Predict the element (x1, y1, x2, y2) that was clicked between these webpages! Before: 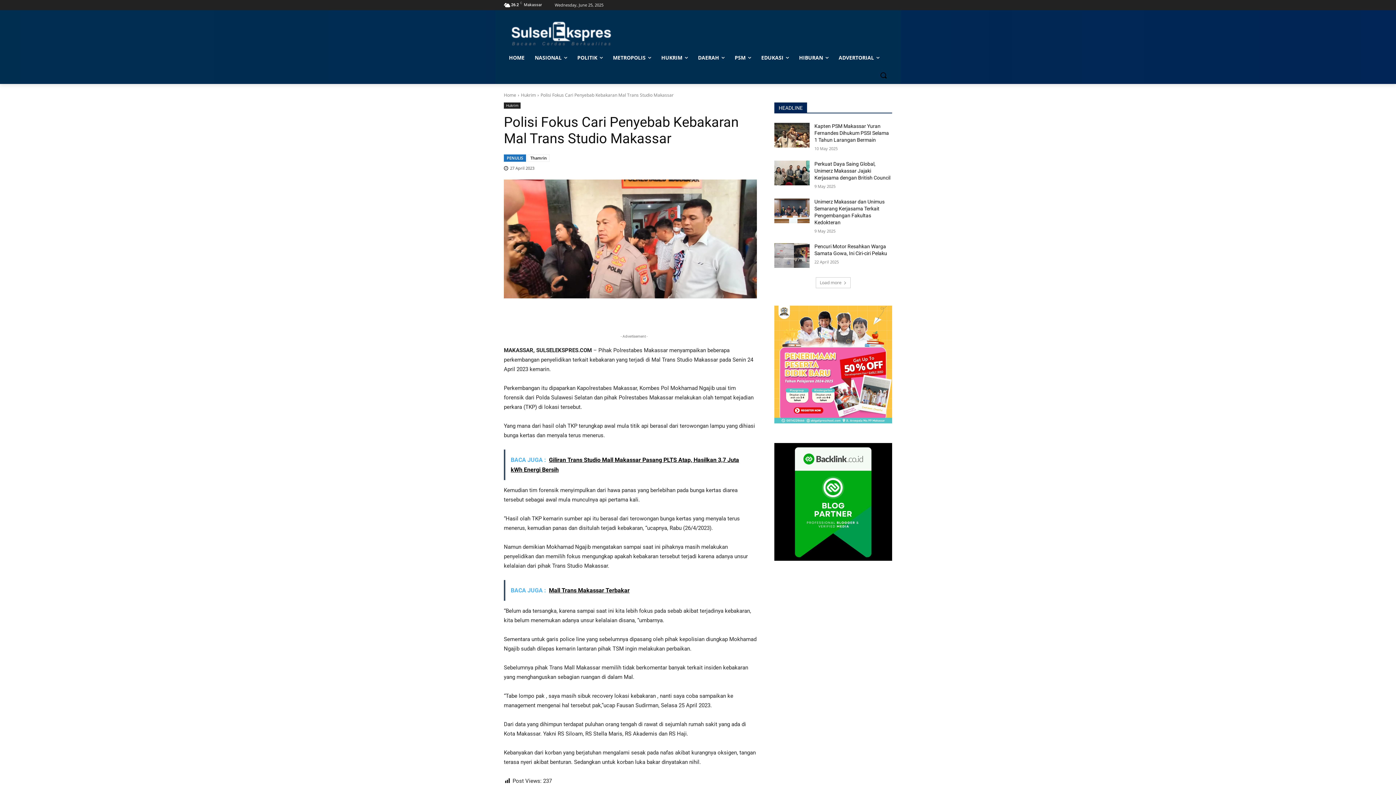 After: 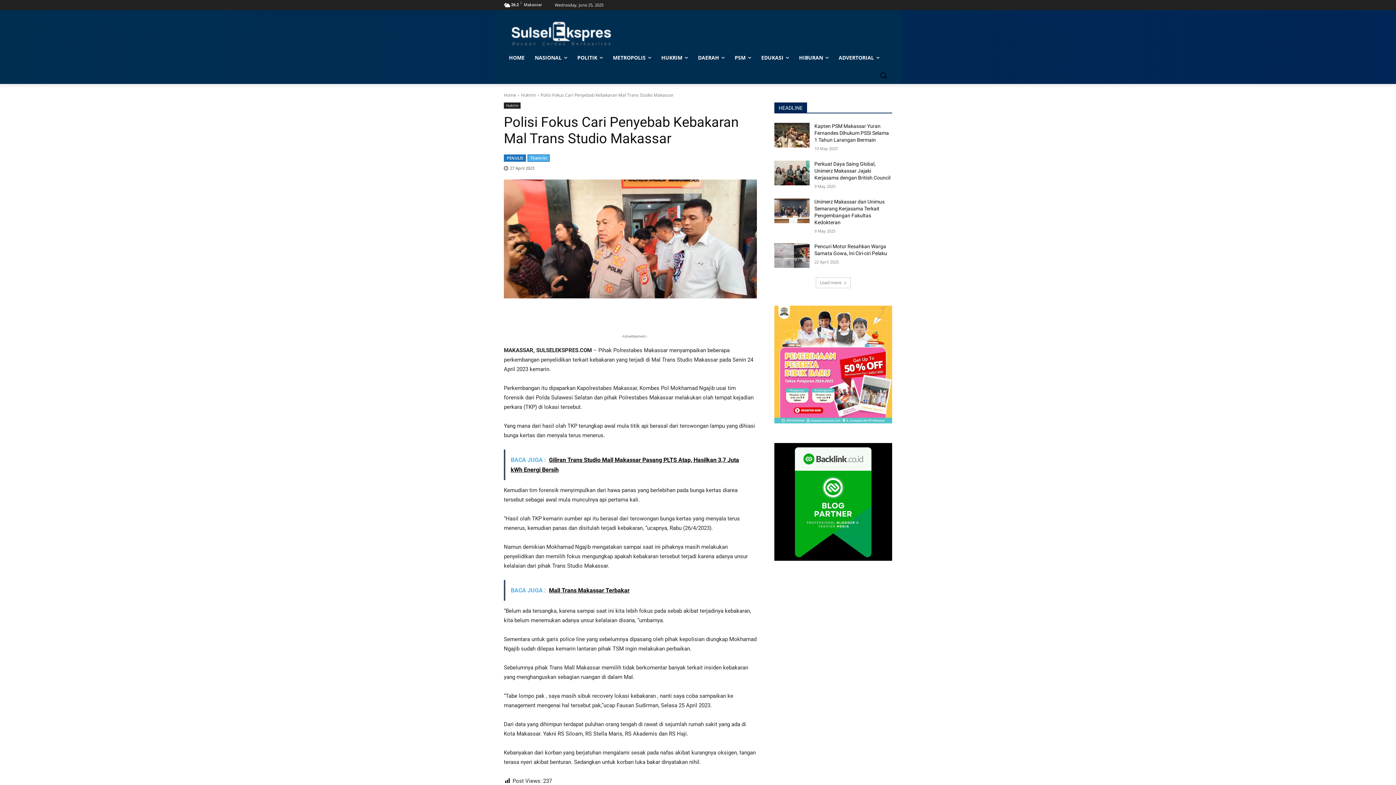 Action: bbox: (527, 154, 549, 161) label: Thamrin